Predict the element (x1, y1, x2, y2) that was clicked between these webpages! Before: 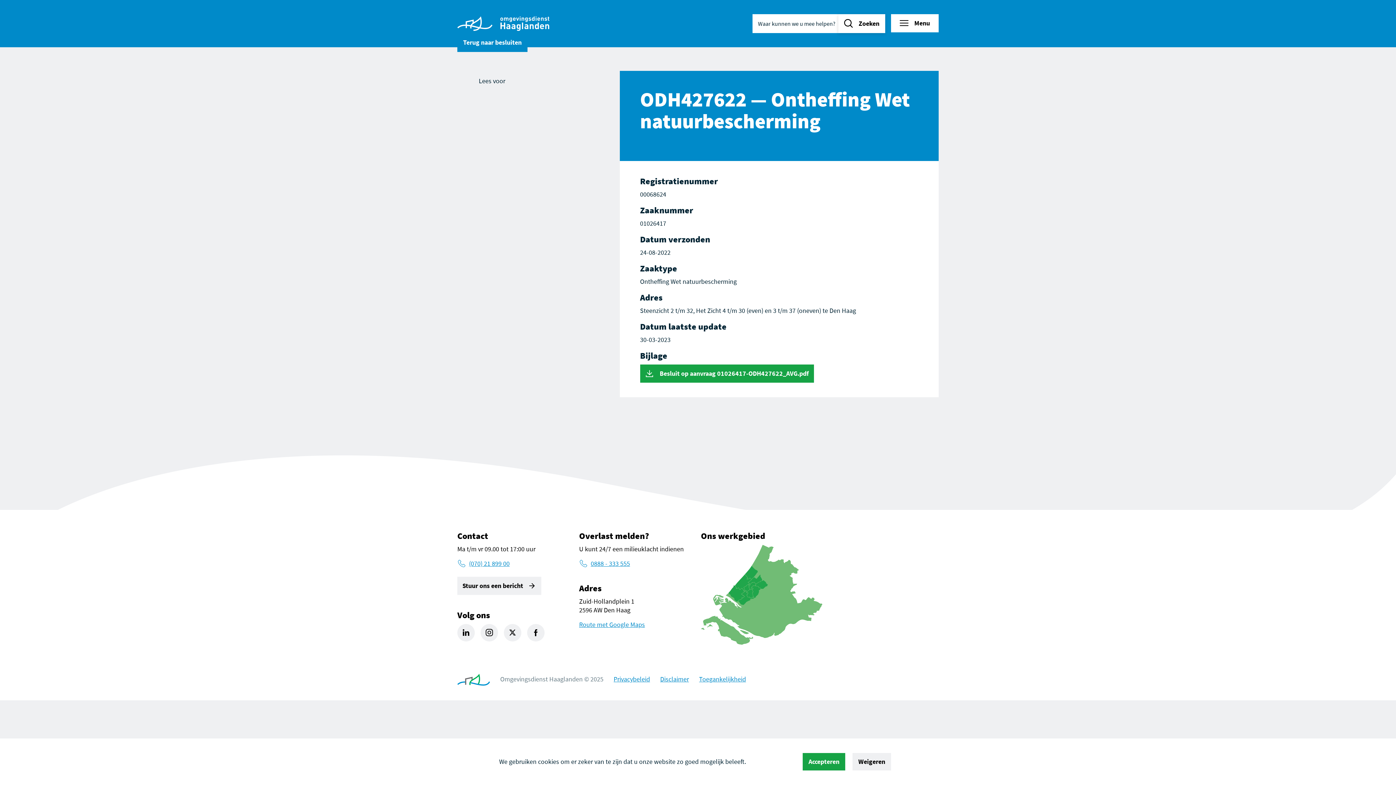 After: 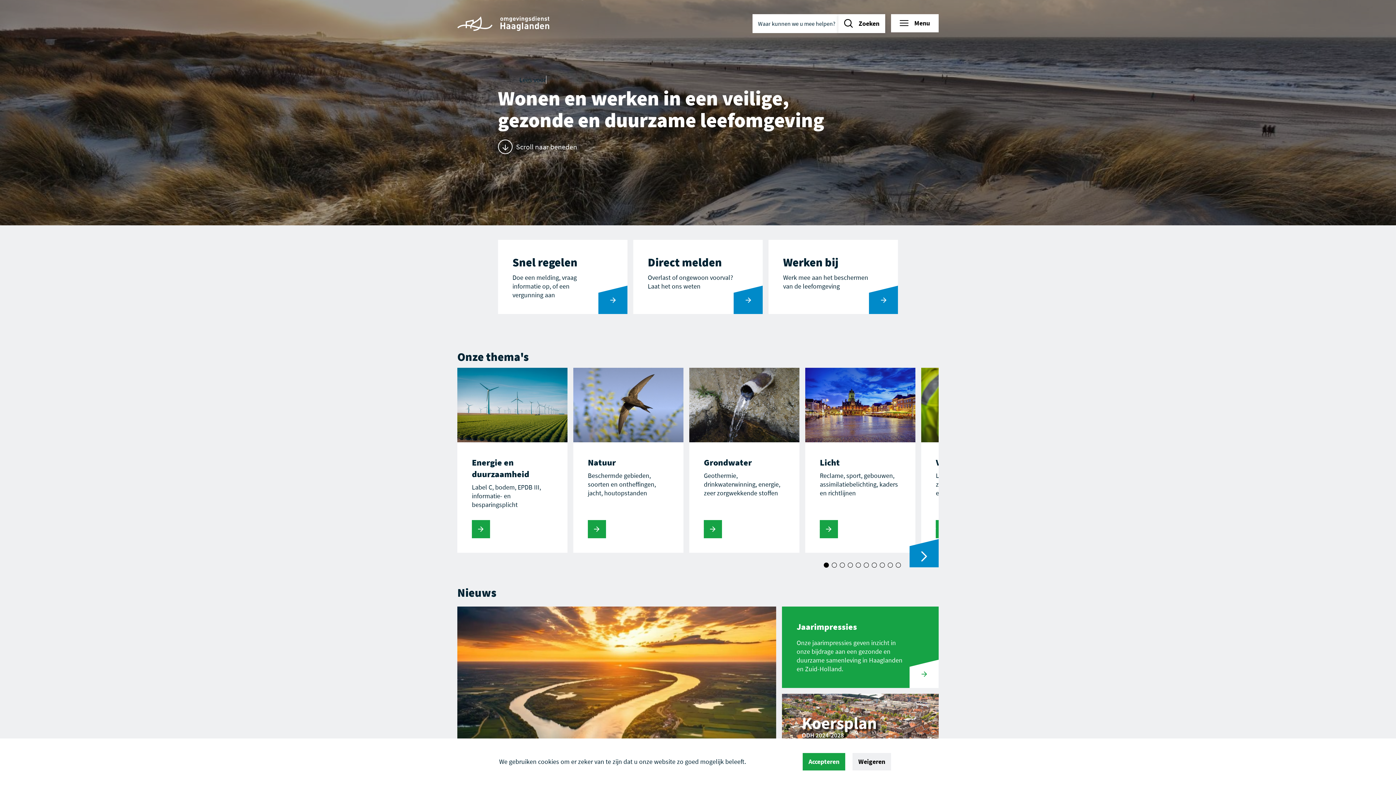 Action: bbox: (457, 16, 549, 30)